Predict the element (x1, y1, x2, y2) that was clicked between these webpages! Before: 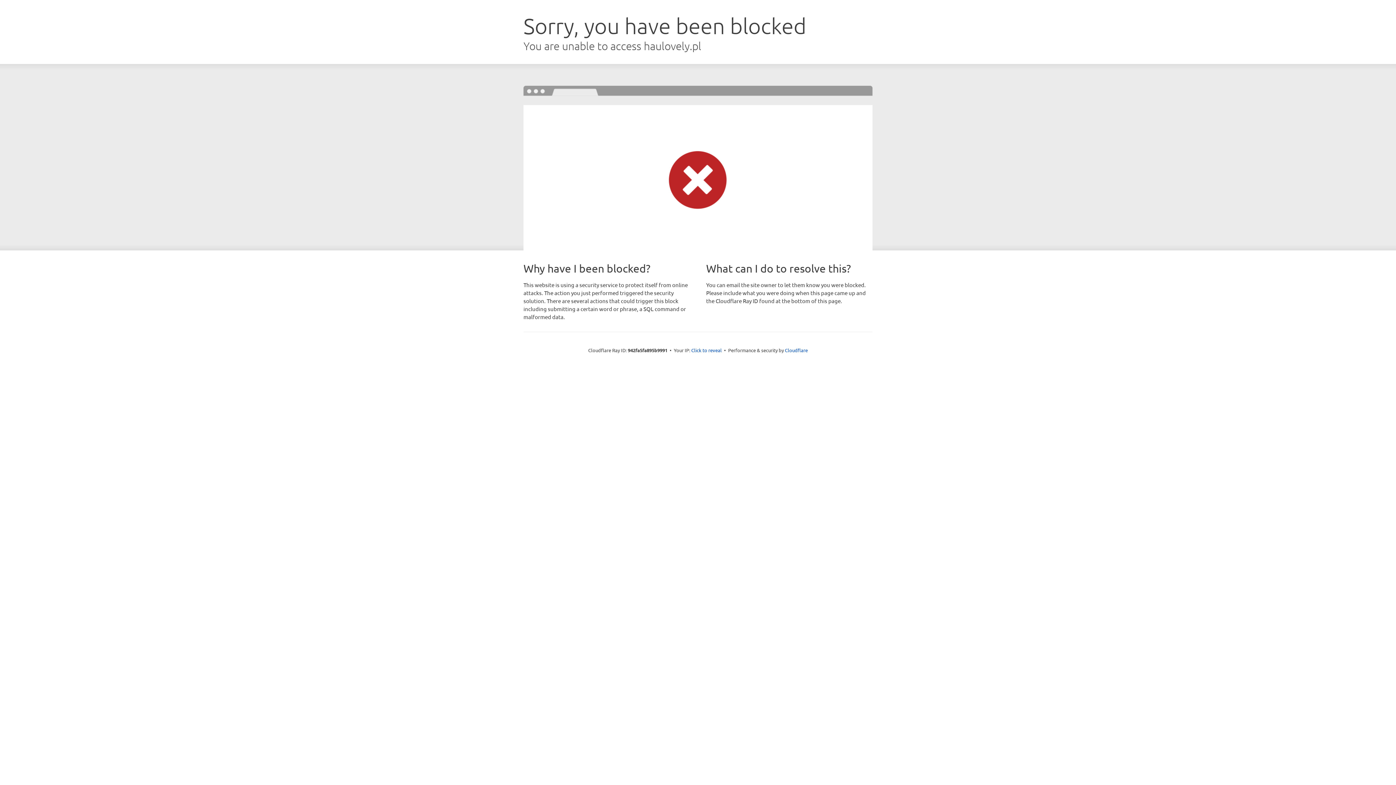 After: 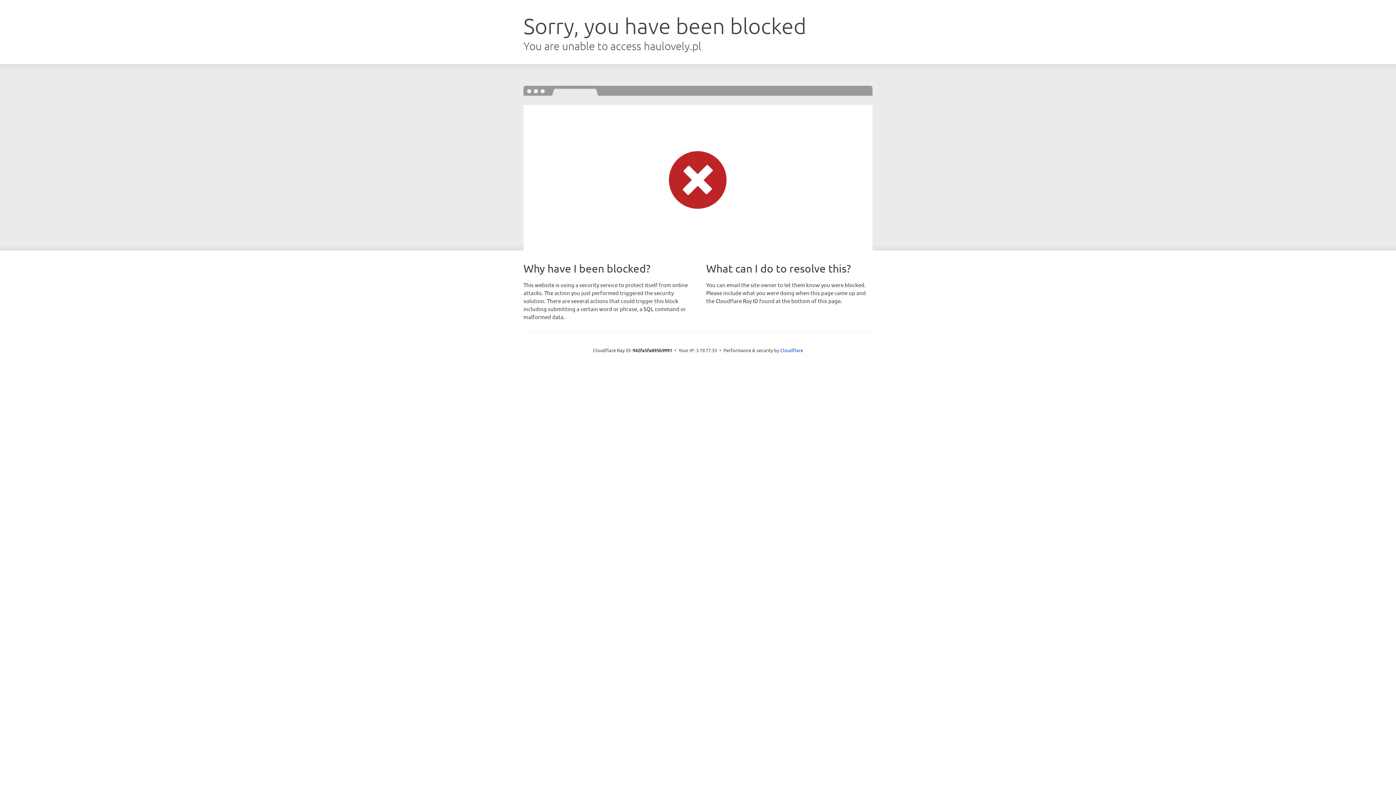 Action: bbox: (691, 346, 722, 353) label: Click to reveal